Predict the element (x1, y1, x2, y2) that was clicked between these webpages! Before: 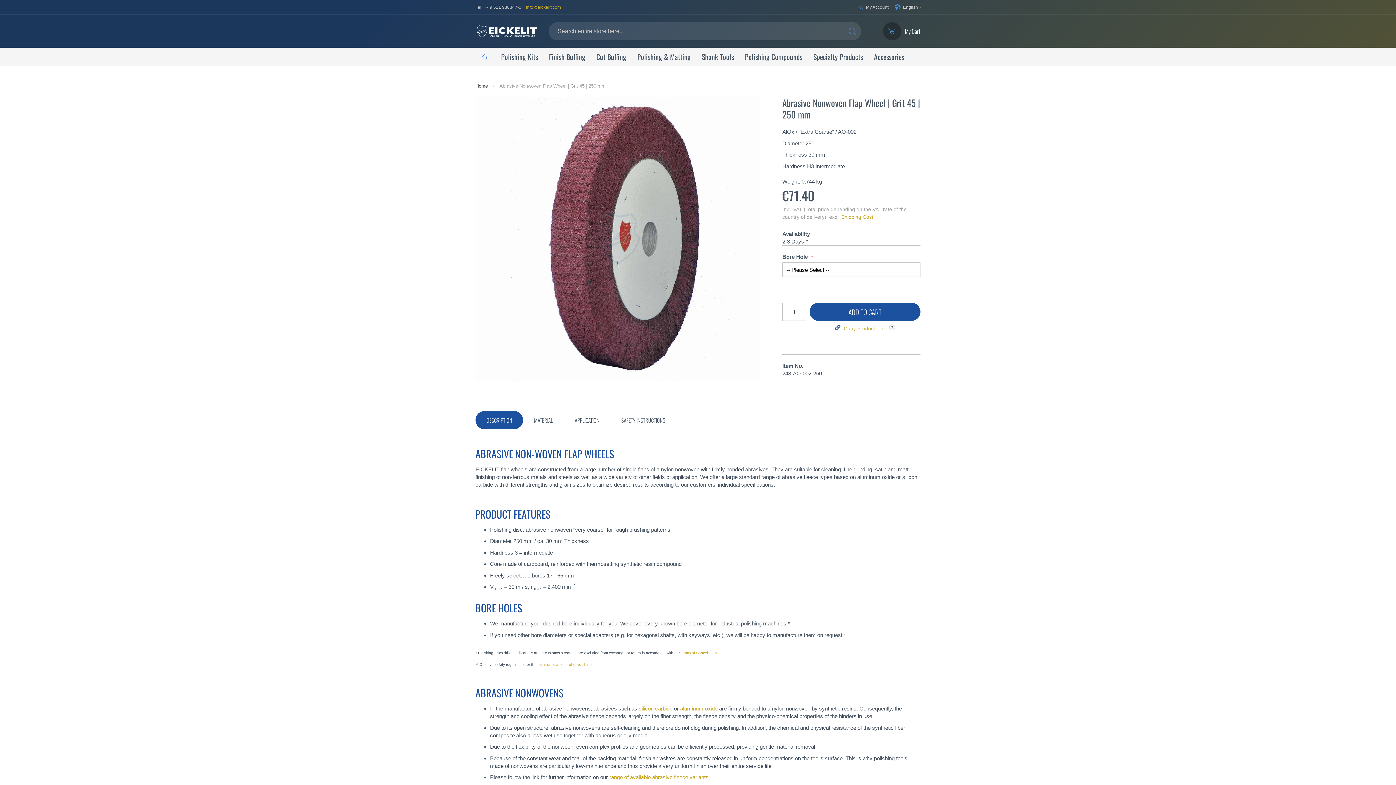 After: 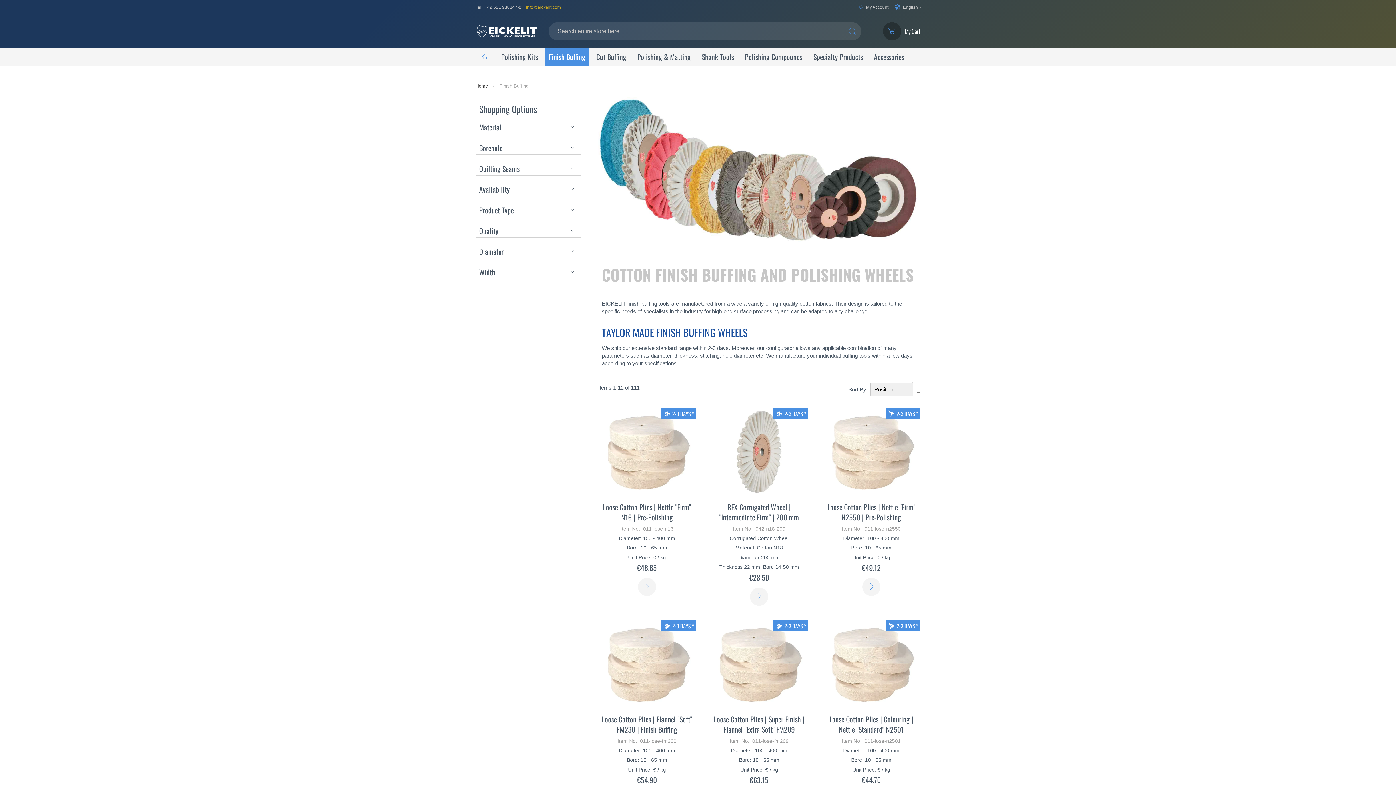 Action: label: Finish Buffing bbox: (545, 47, 589, 65)